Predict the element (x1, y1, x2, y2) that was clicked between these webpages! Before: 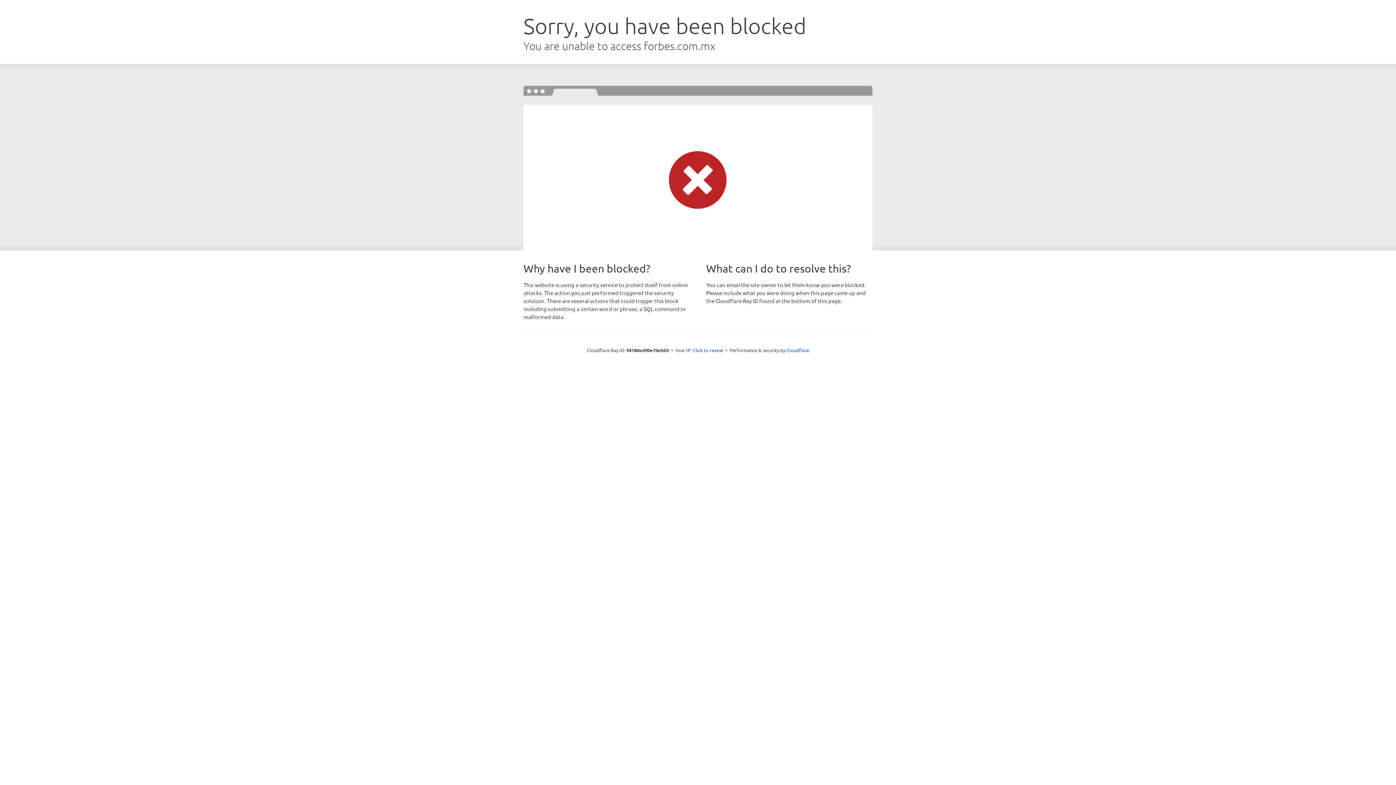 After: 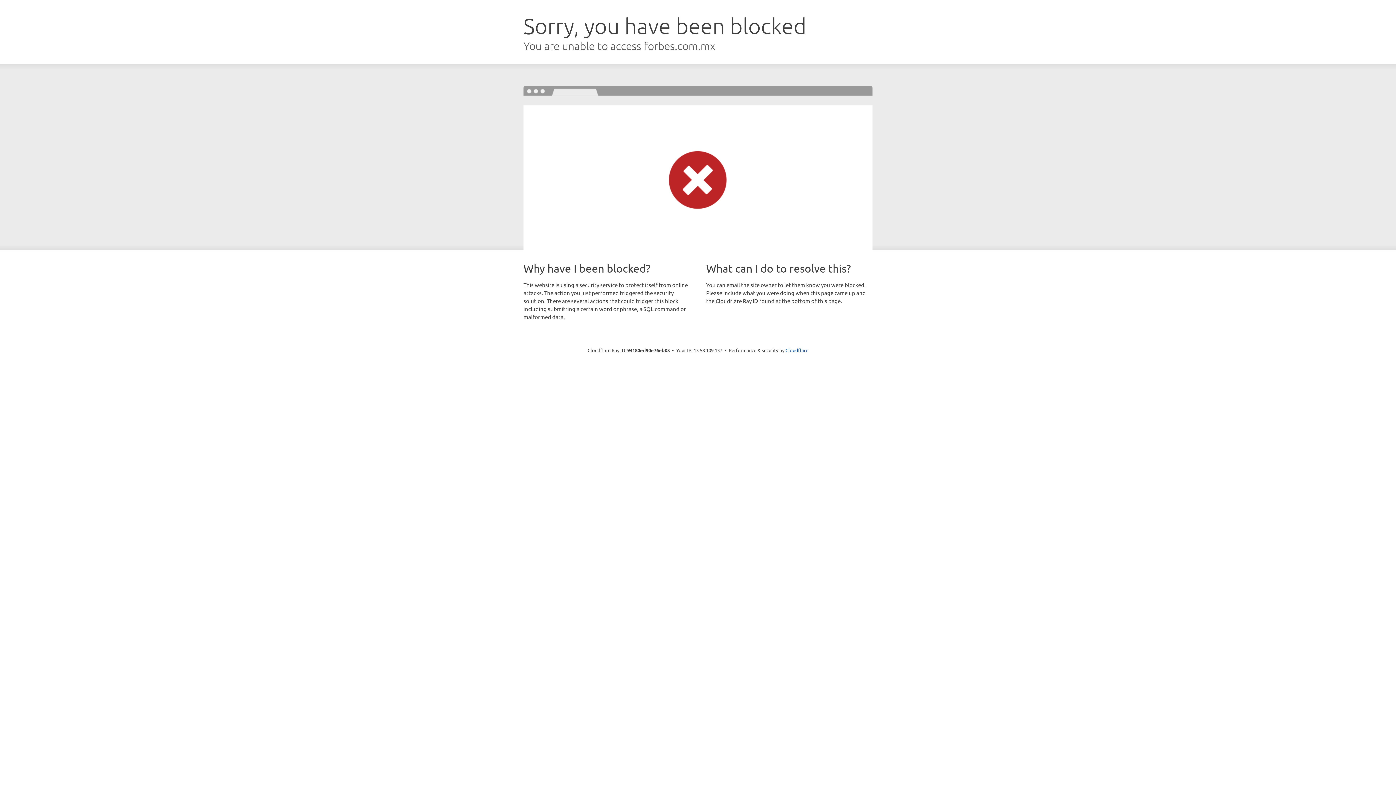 Action: bbox: (692, 346, 723, 353) label: Click to reveal